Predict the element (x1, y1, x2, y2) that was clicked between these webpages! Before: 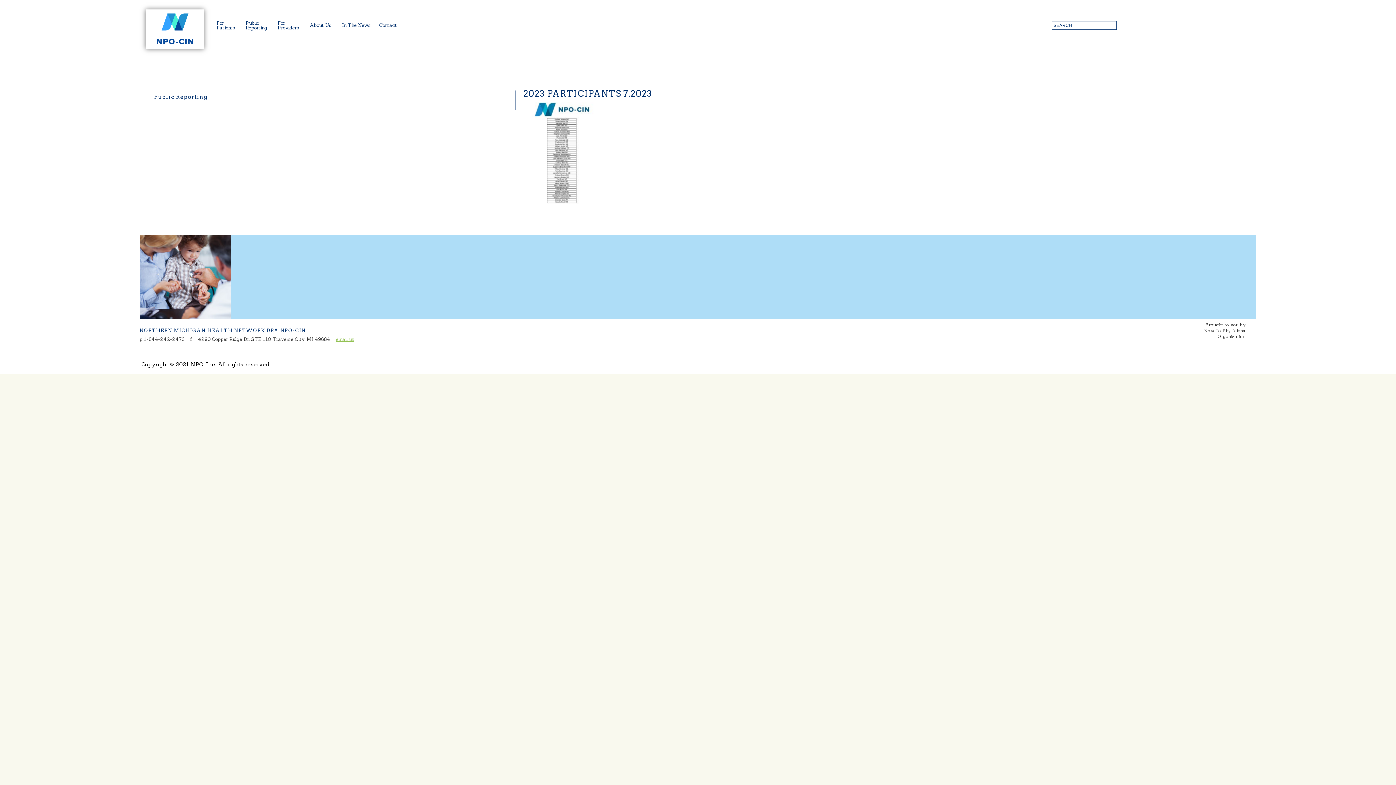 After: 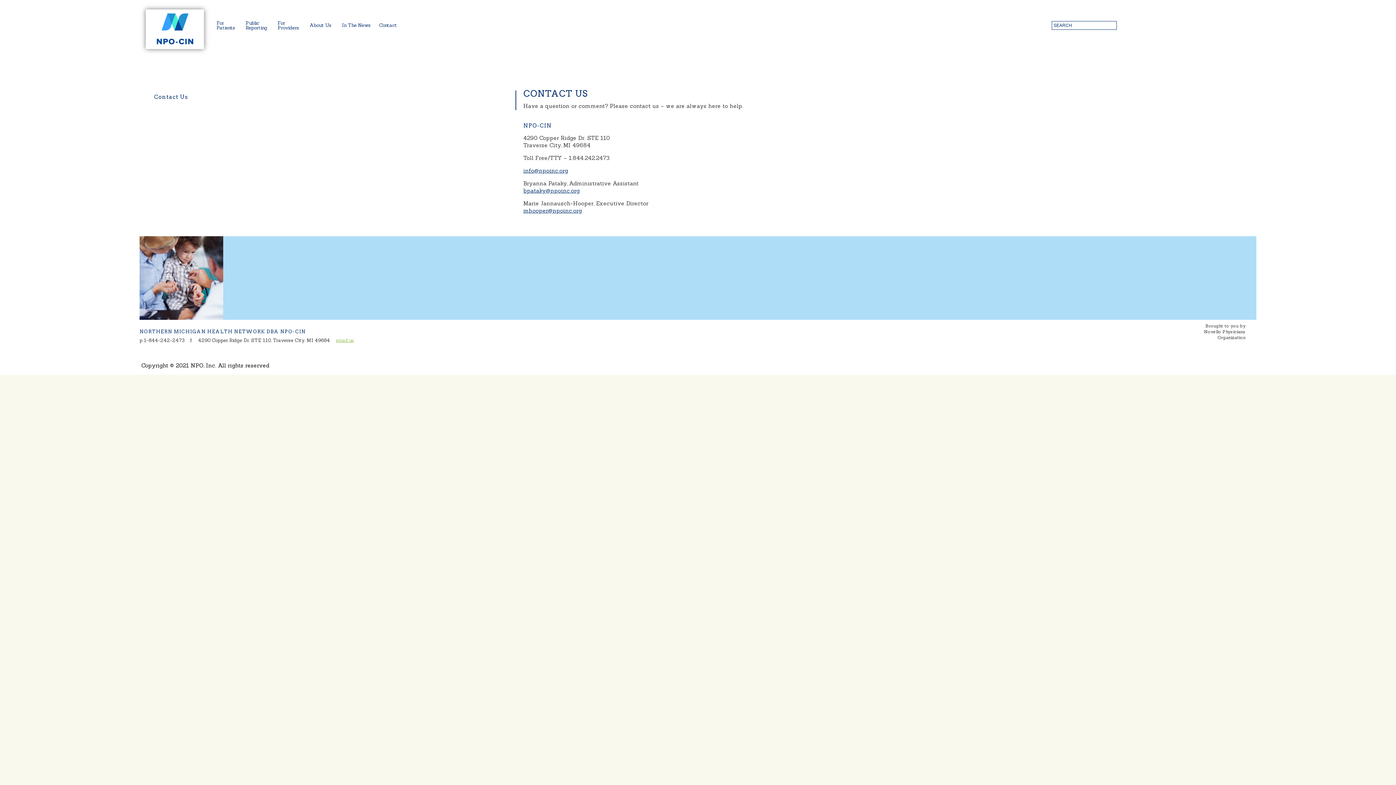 Action: bbox: (379, 15, 397, 35) label: Contact